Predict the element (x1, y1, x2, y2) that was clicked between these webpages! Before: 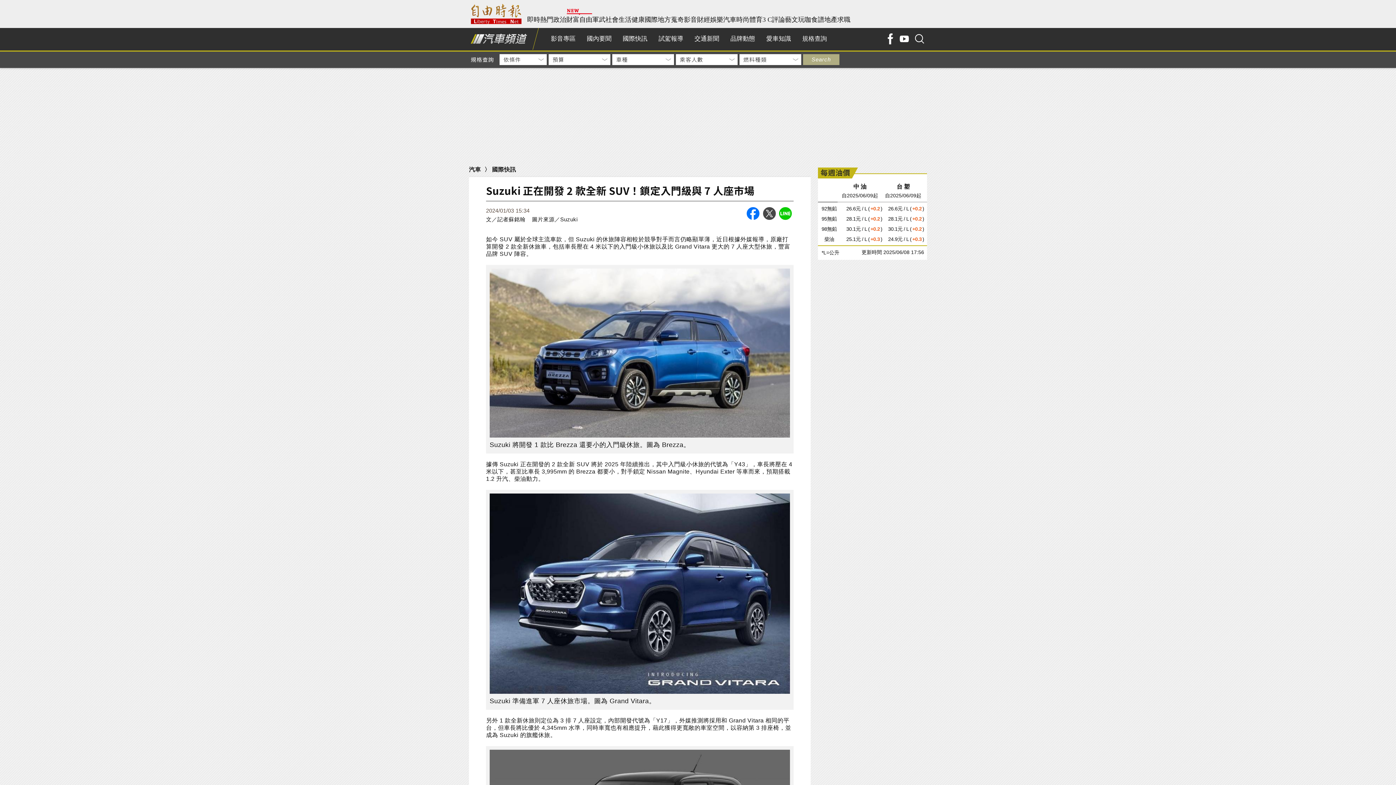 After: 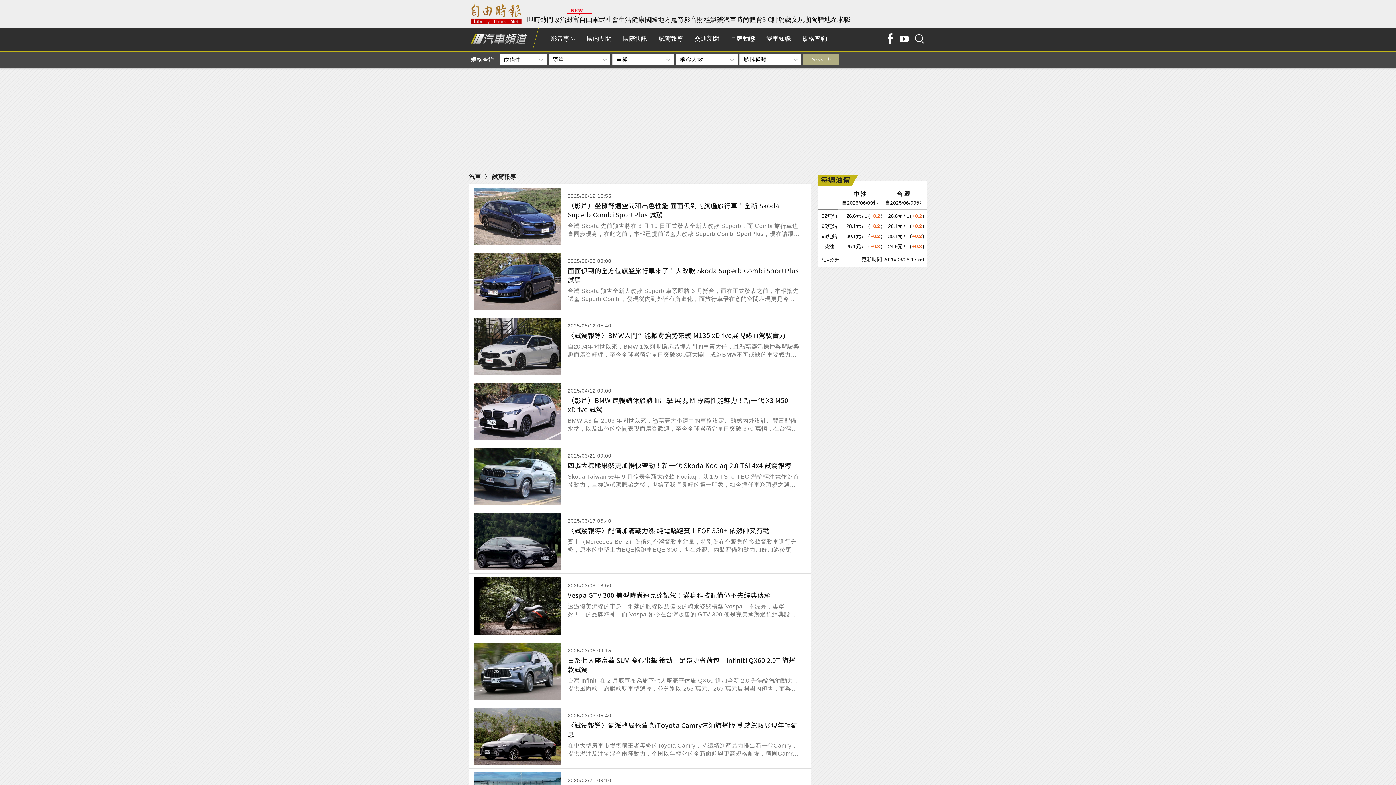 Action: bbox: (658, 35, 683, 42) label: 試駕報導